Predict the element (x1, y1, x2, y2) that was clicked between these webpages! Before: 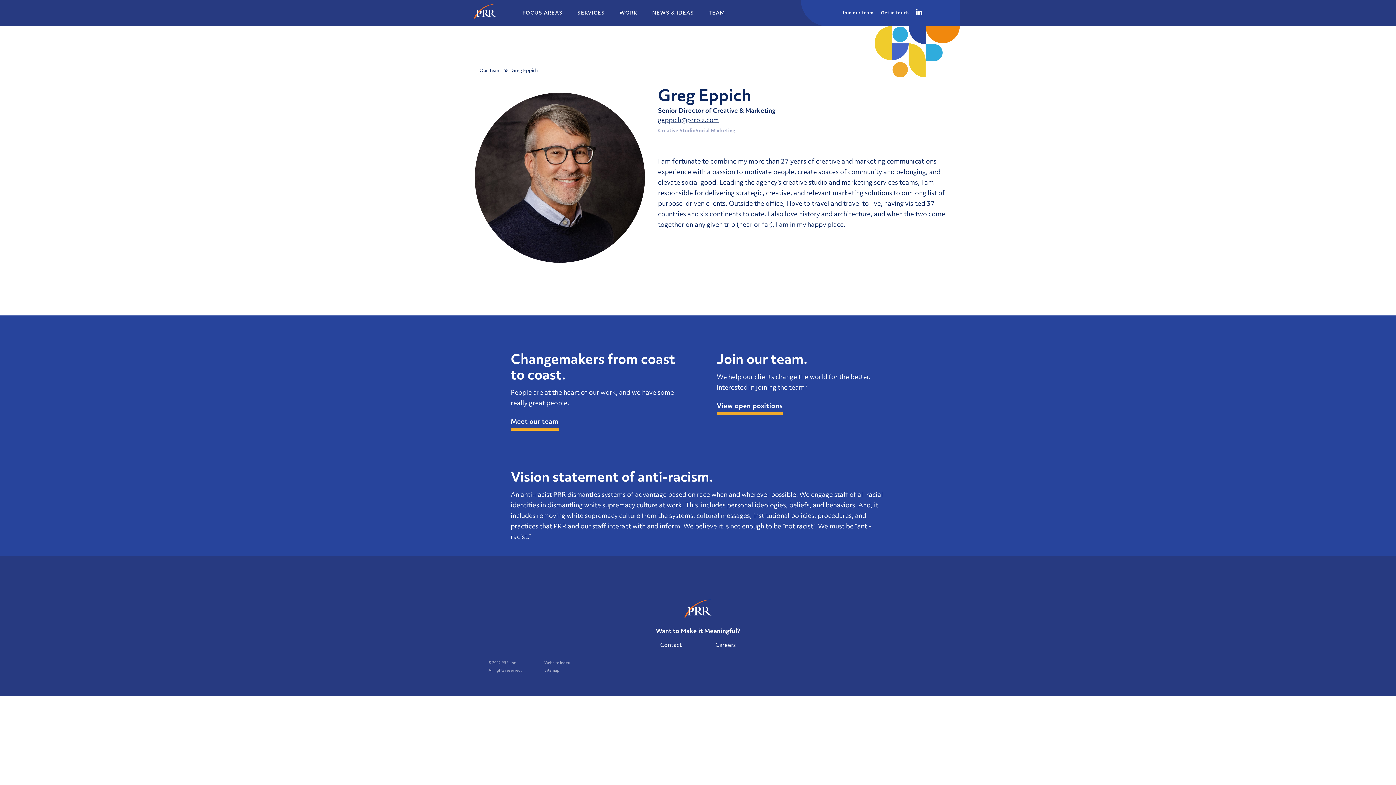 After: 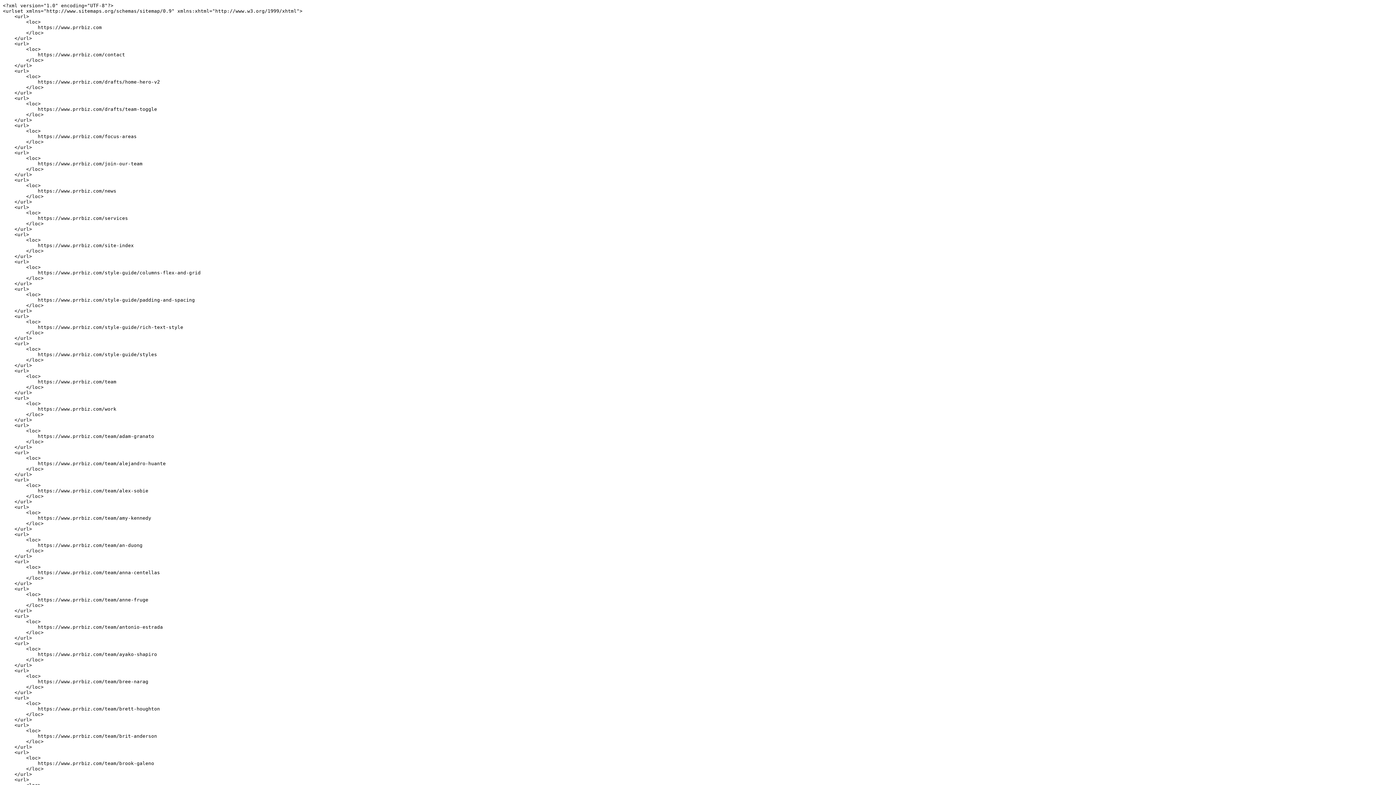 Action: bbox: (544, 667, 569, 675) label: Sitemap